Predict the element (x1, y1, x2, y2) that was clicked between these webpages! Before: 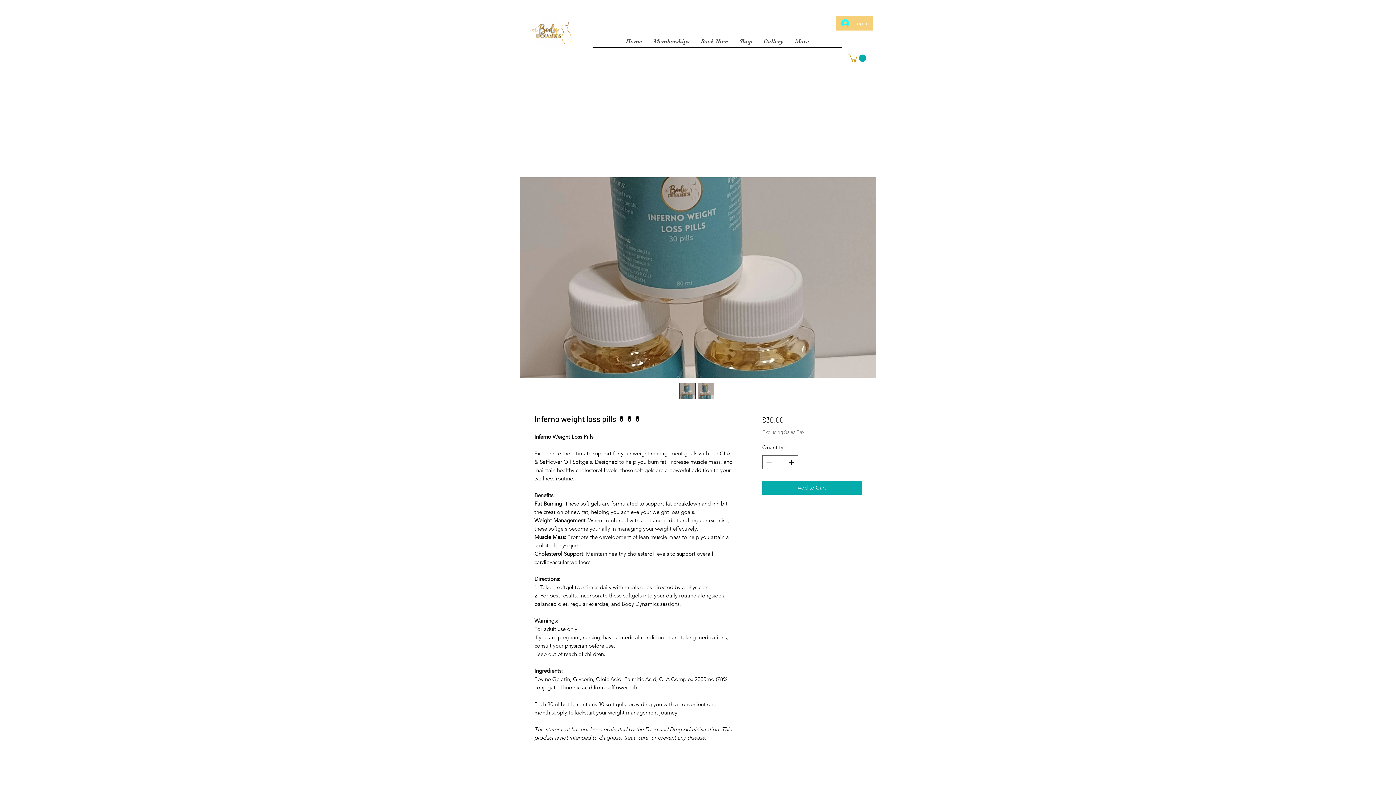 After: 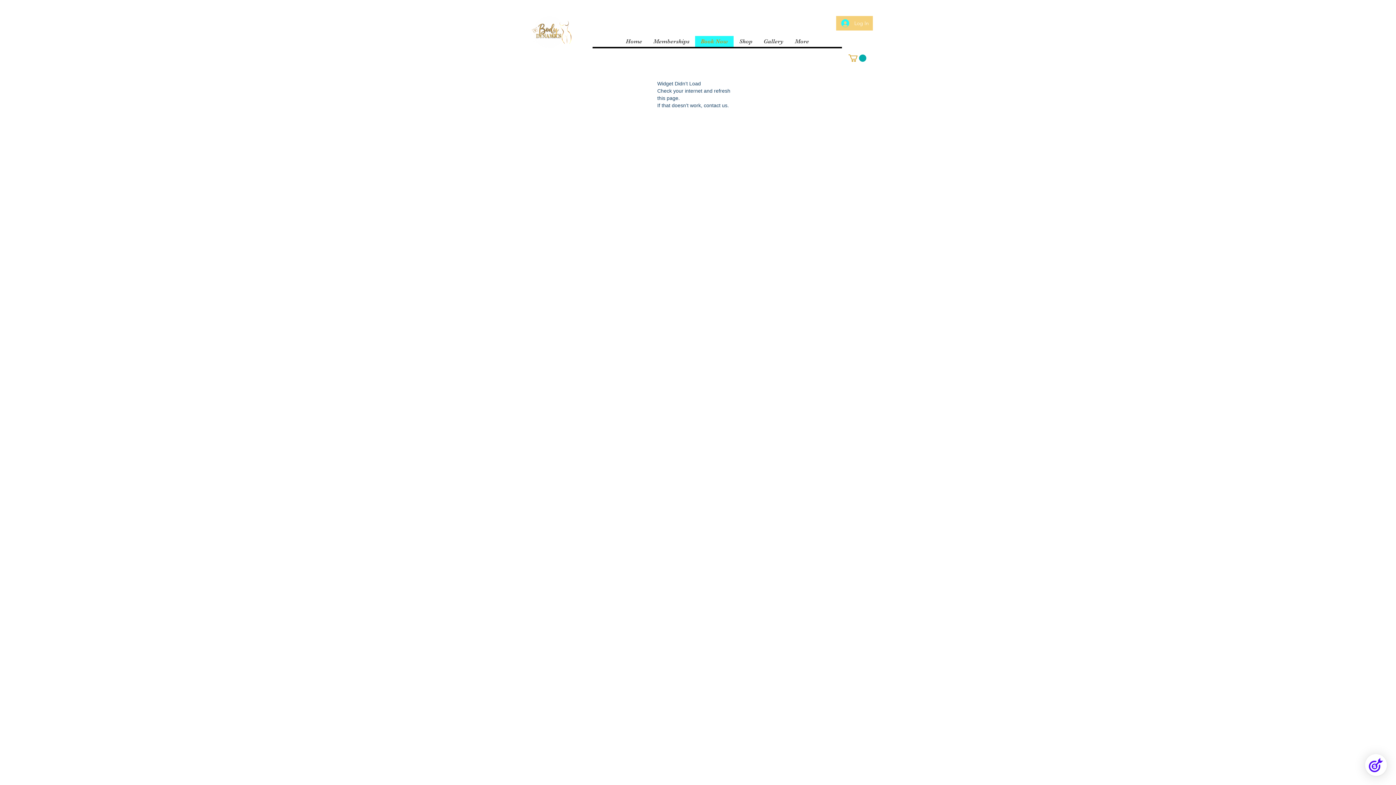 Action: bbox: (695, 36, 733, 46) label: Book Now